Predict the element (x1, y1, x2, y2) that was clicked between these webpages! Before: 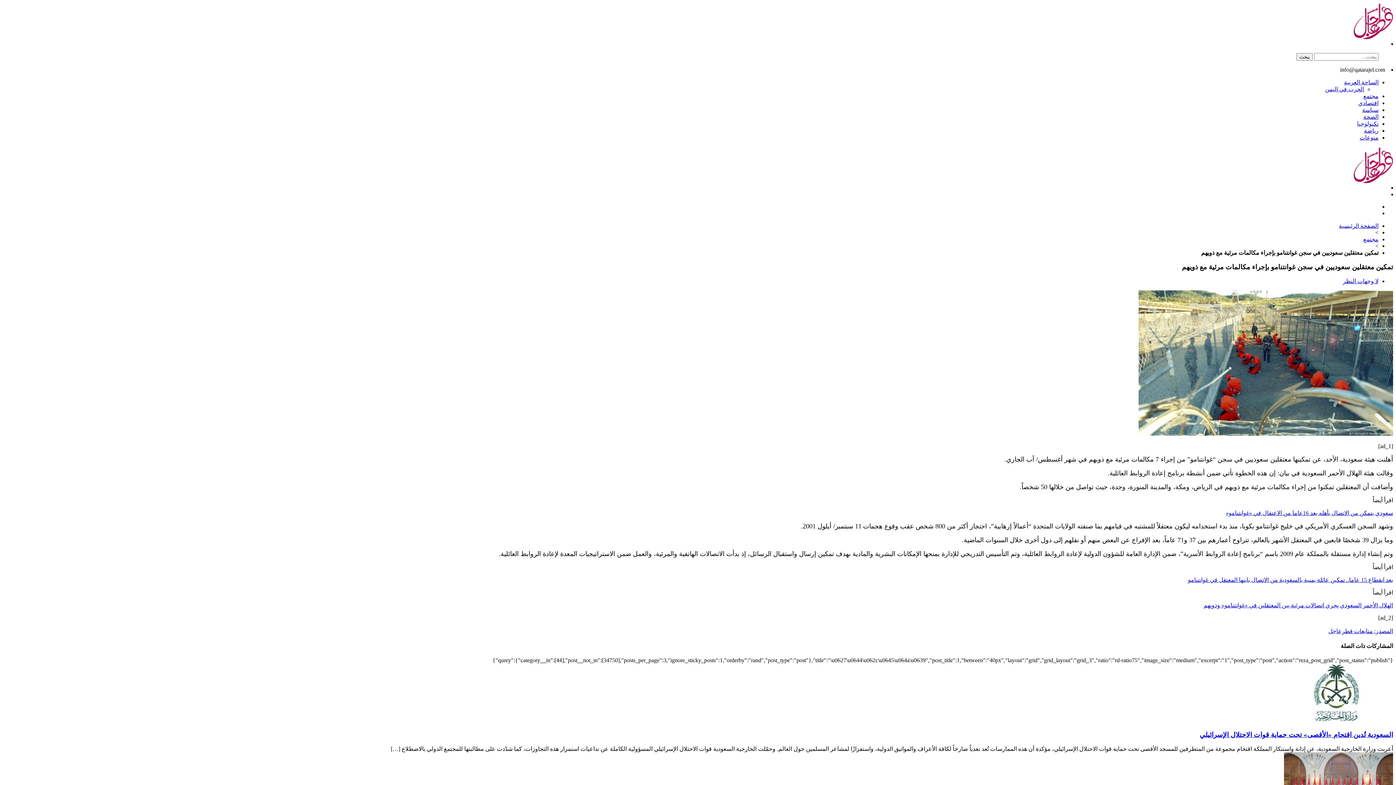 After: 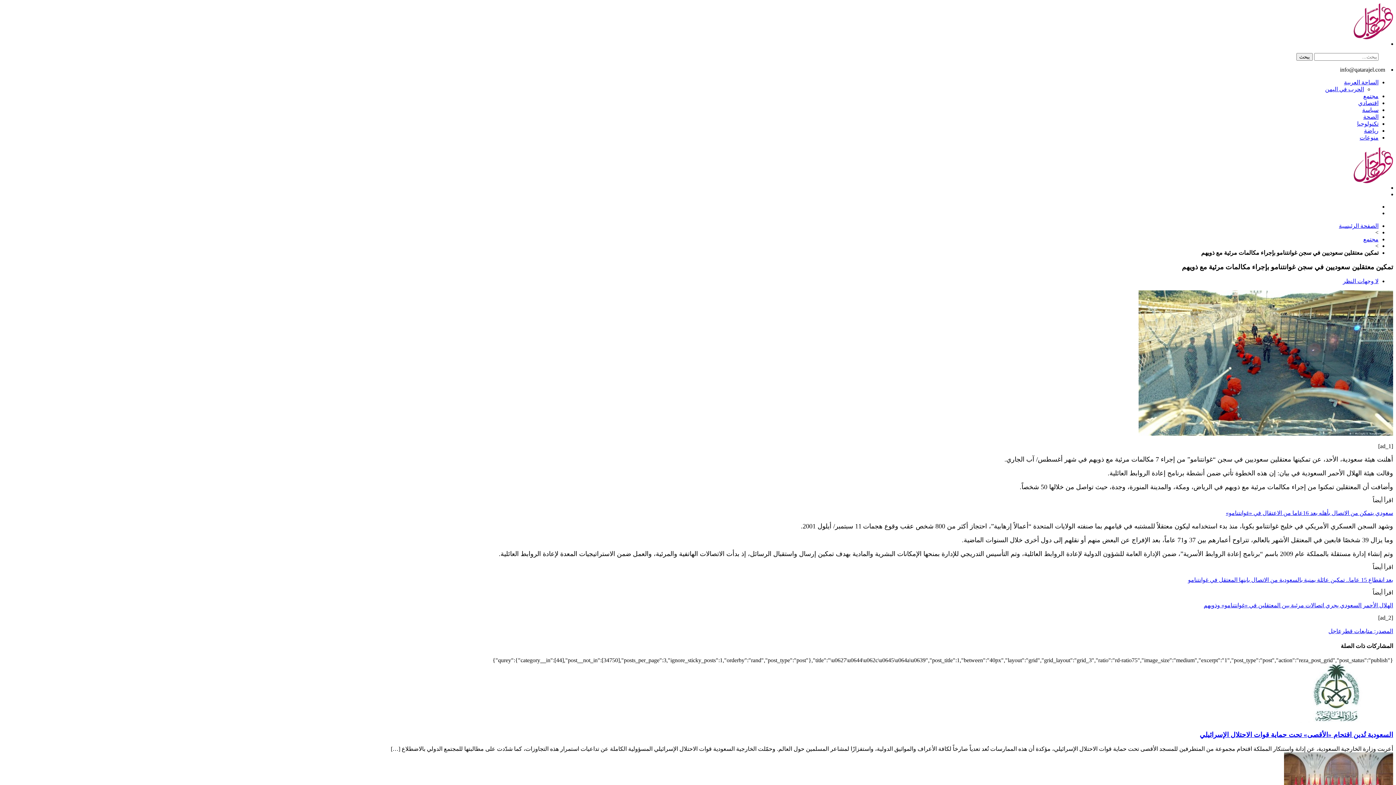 Action: label: الهلال الأحمر السعودي يجري اتصالات مرئية بين المعتقلين في «غوانتنامو» وذويهم bbox: (1204, 602, 1393, 608)